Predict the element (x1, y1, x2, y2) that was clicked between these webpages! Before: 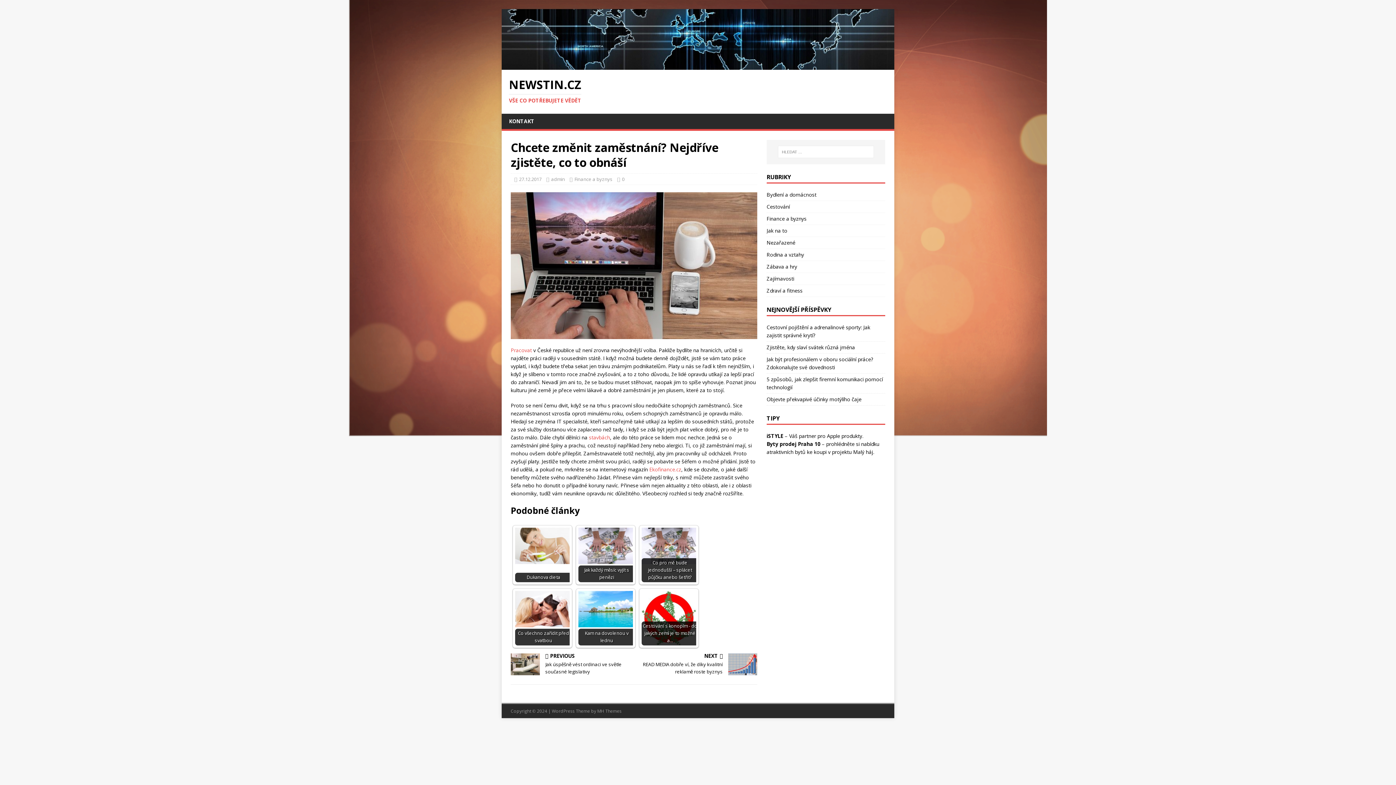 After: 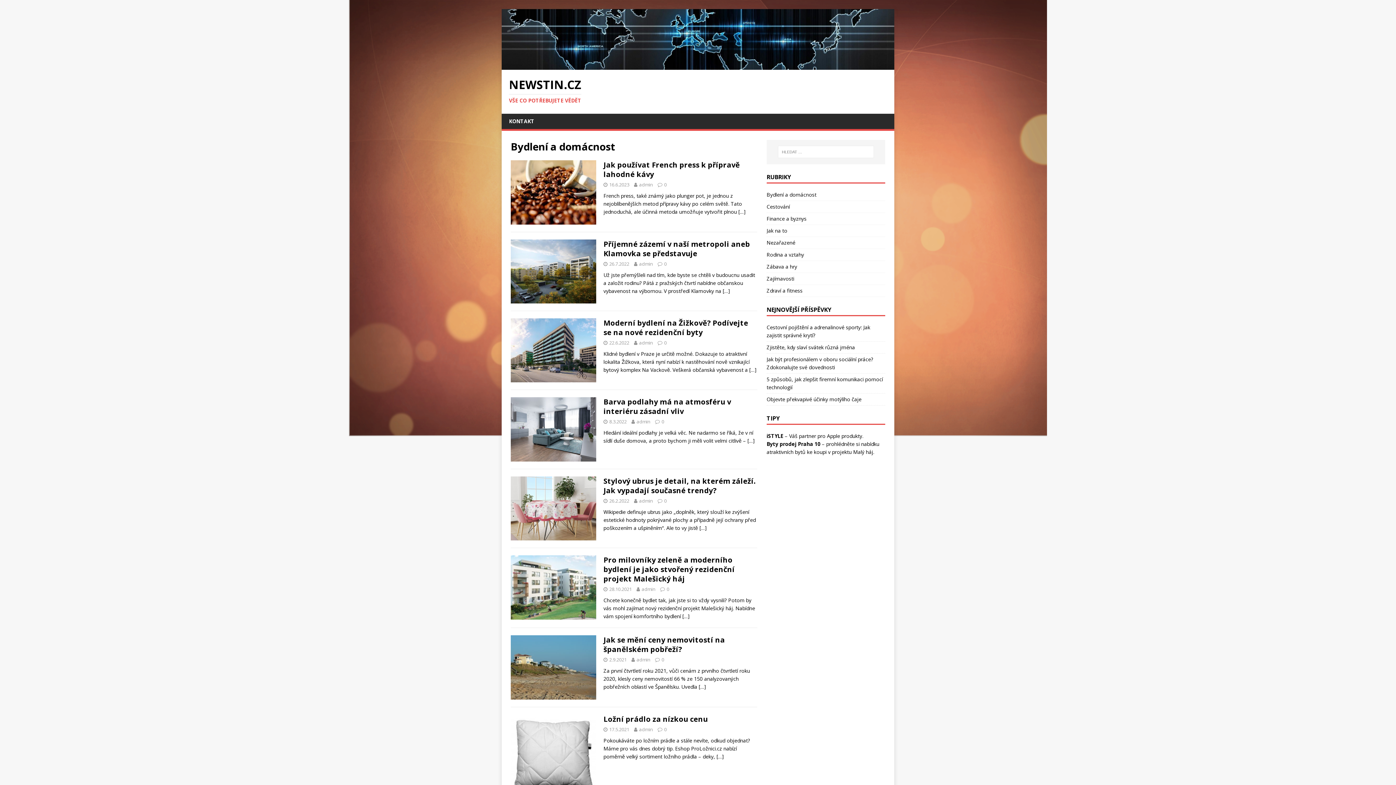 Action: label: Bydlení a domácnost bbox: (766, 190, 885, 200)